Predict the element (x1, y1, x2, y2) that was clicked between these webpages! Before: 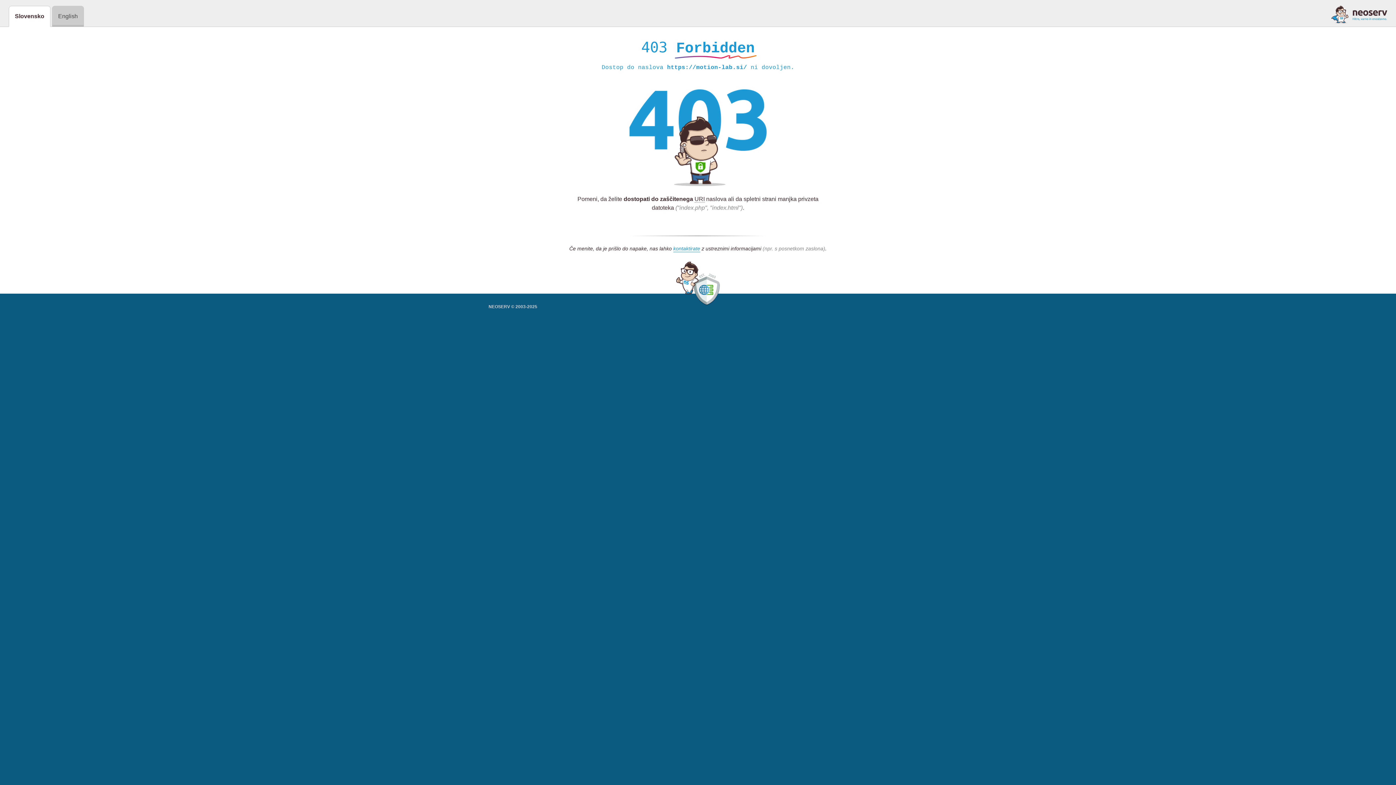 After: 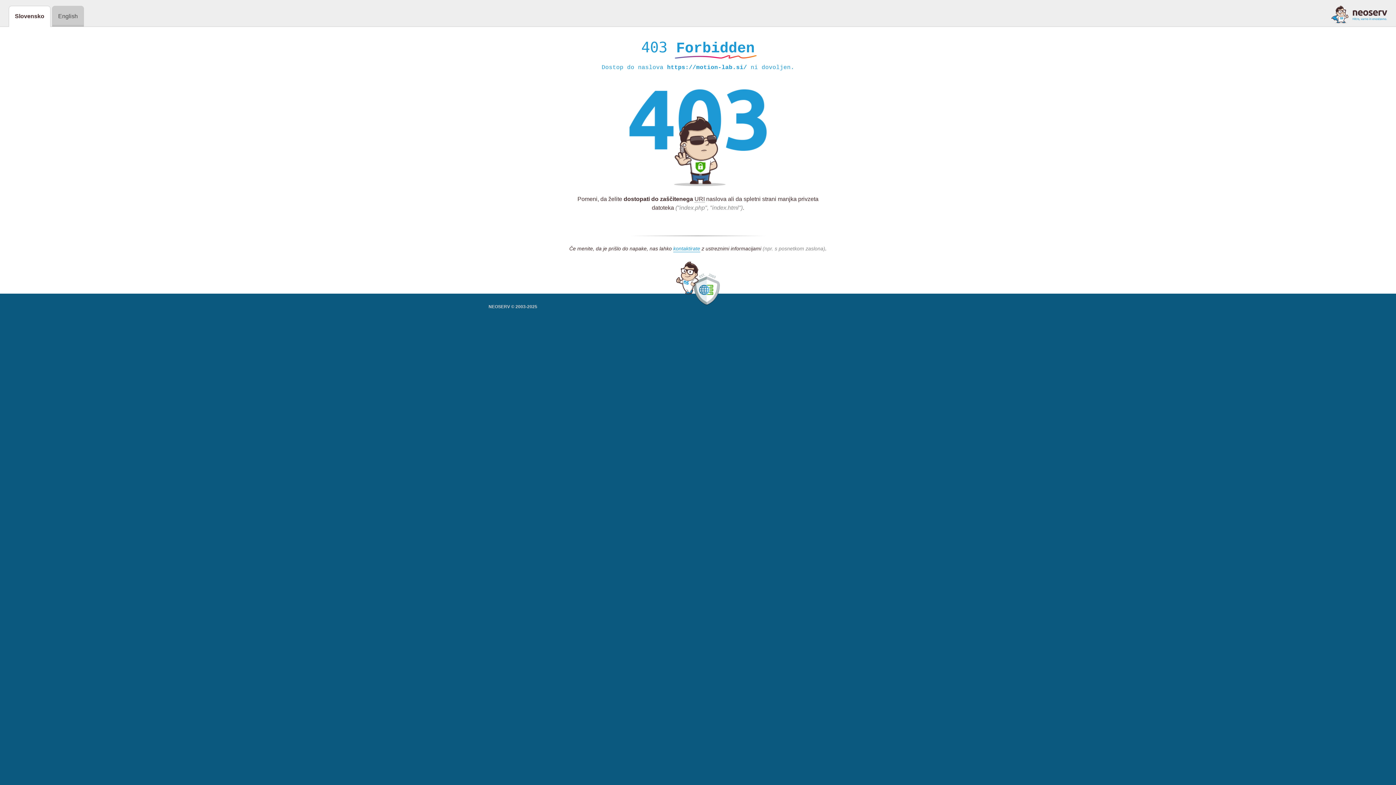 Action: bbox: (1331, 5, 1387, 23)